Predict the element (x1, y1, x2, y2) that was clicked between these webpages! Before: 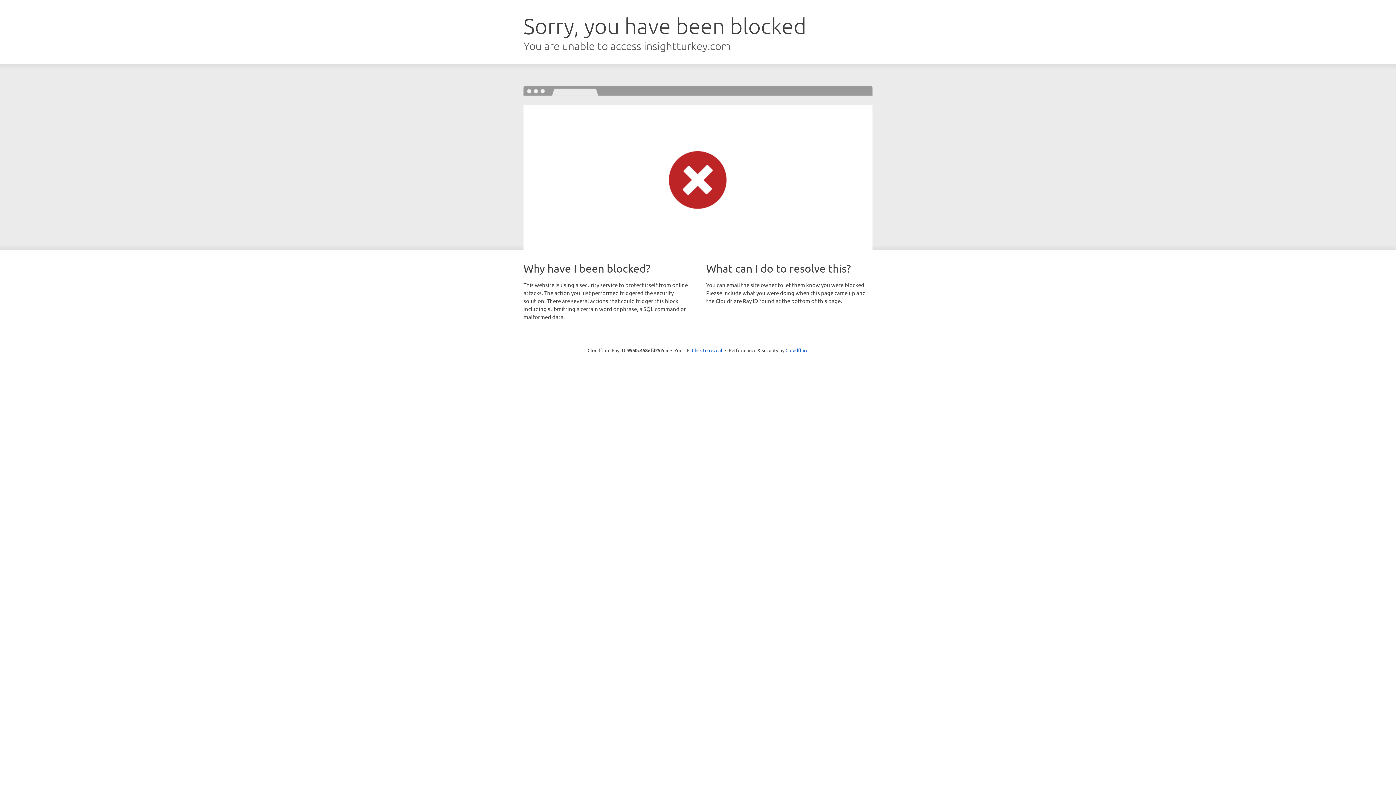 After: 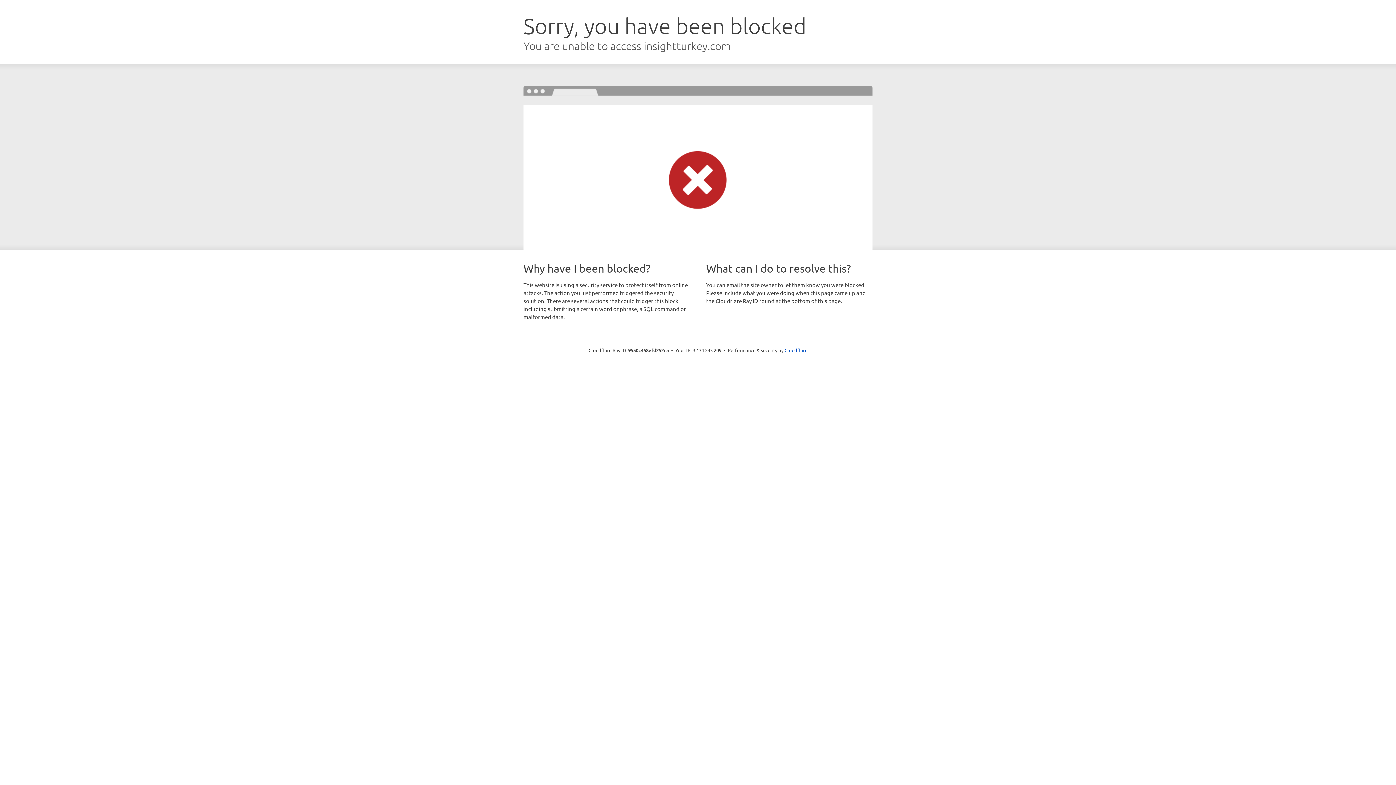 Action: bbox: (692, 346, 722, 353) label: Click to reveal